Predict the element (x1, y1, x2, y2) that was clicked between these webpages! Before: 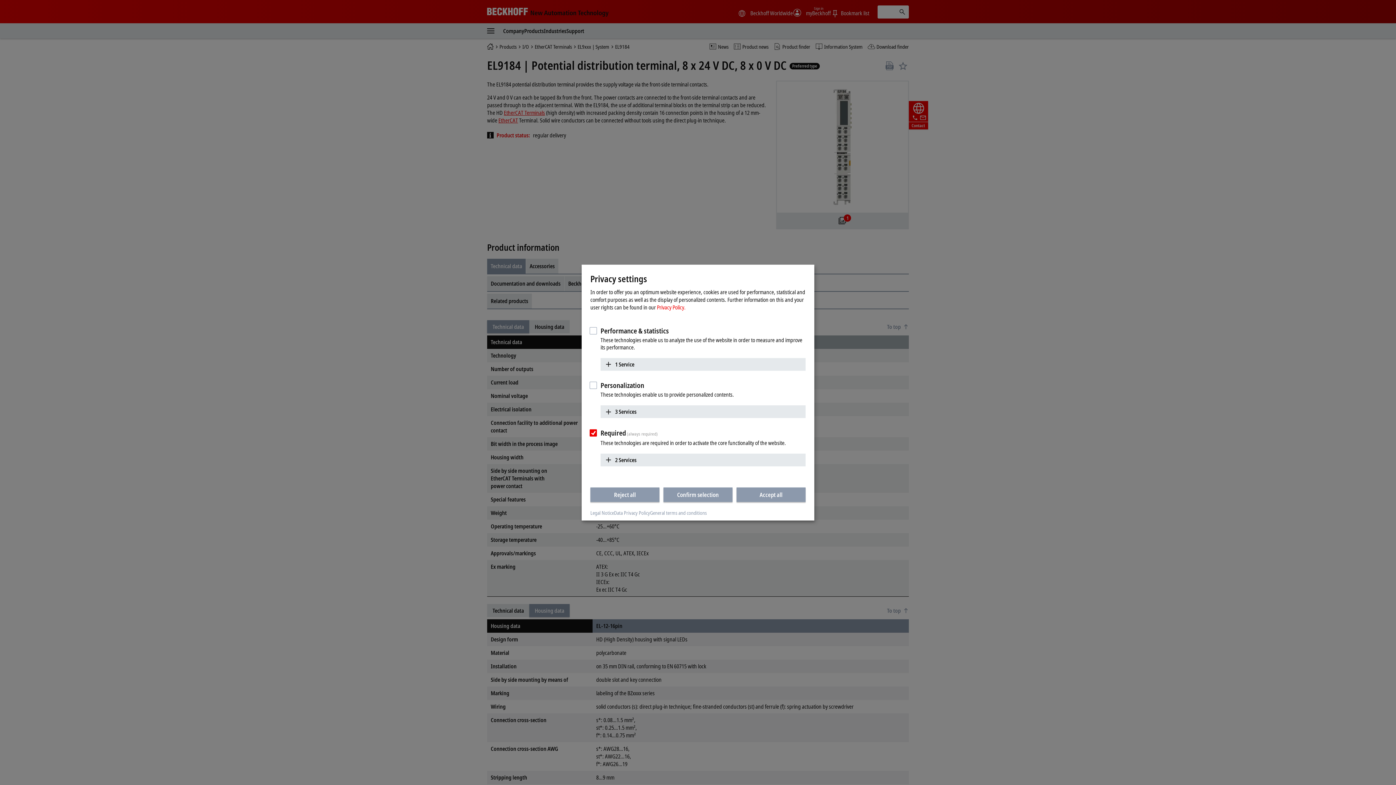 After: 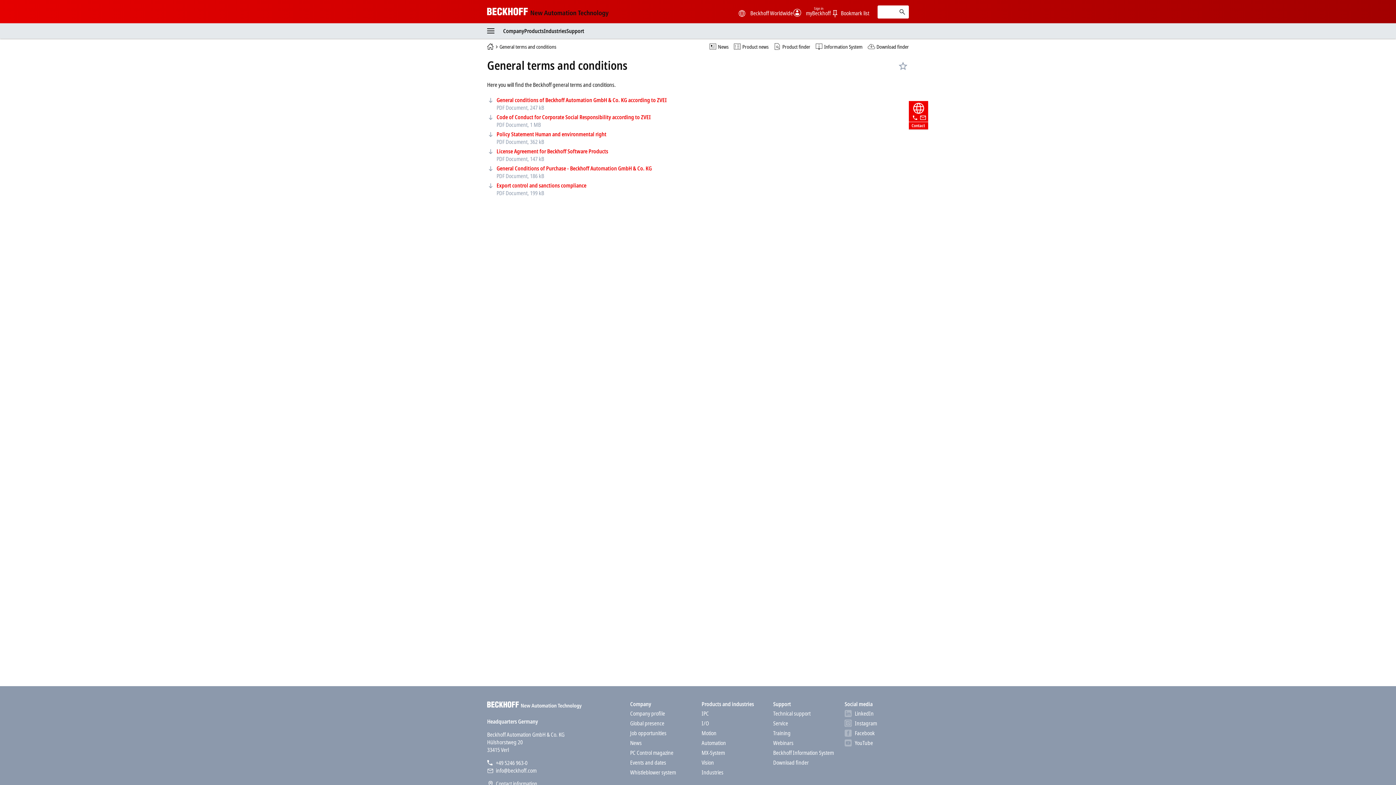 Action: bbox: (650, 509, 706, 516) label: General terms and conditions